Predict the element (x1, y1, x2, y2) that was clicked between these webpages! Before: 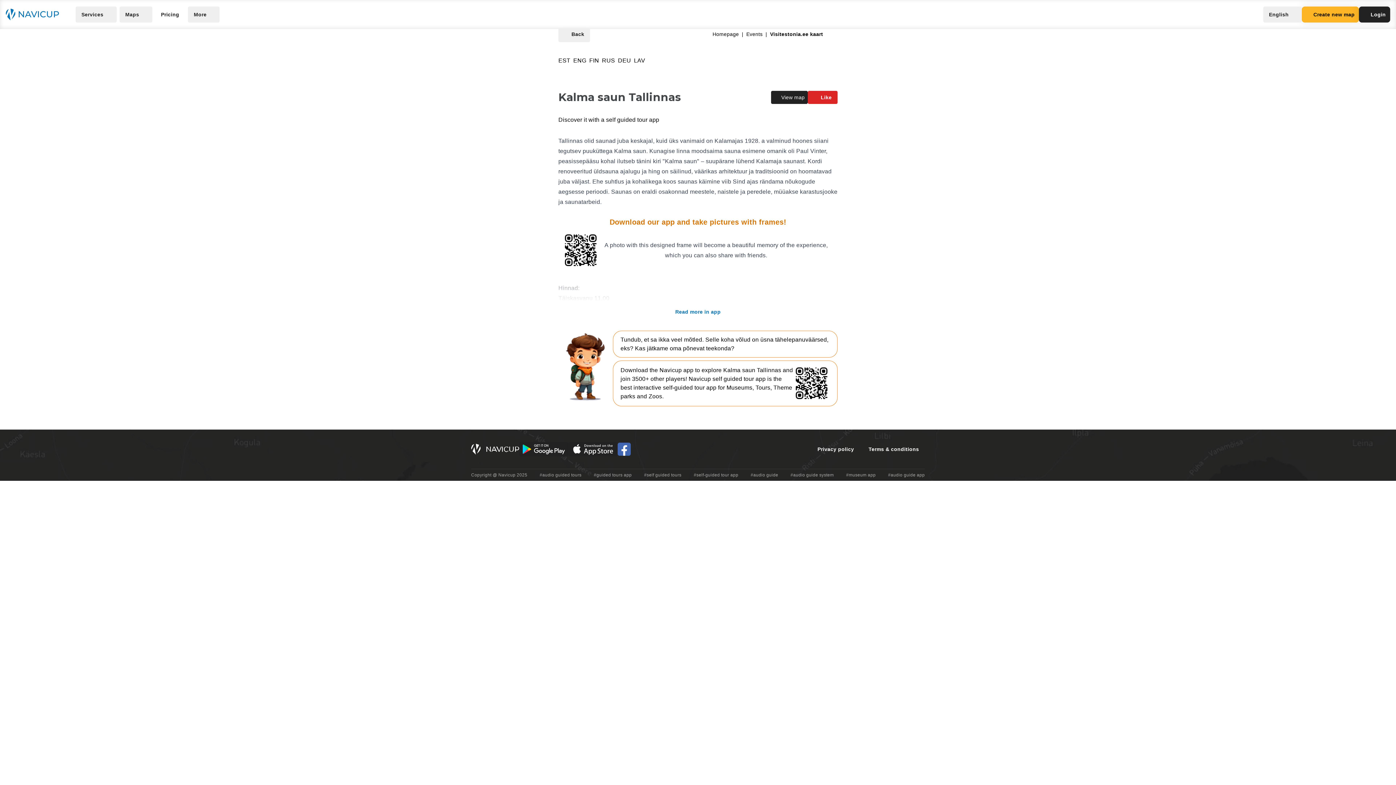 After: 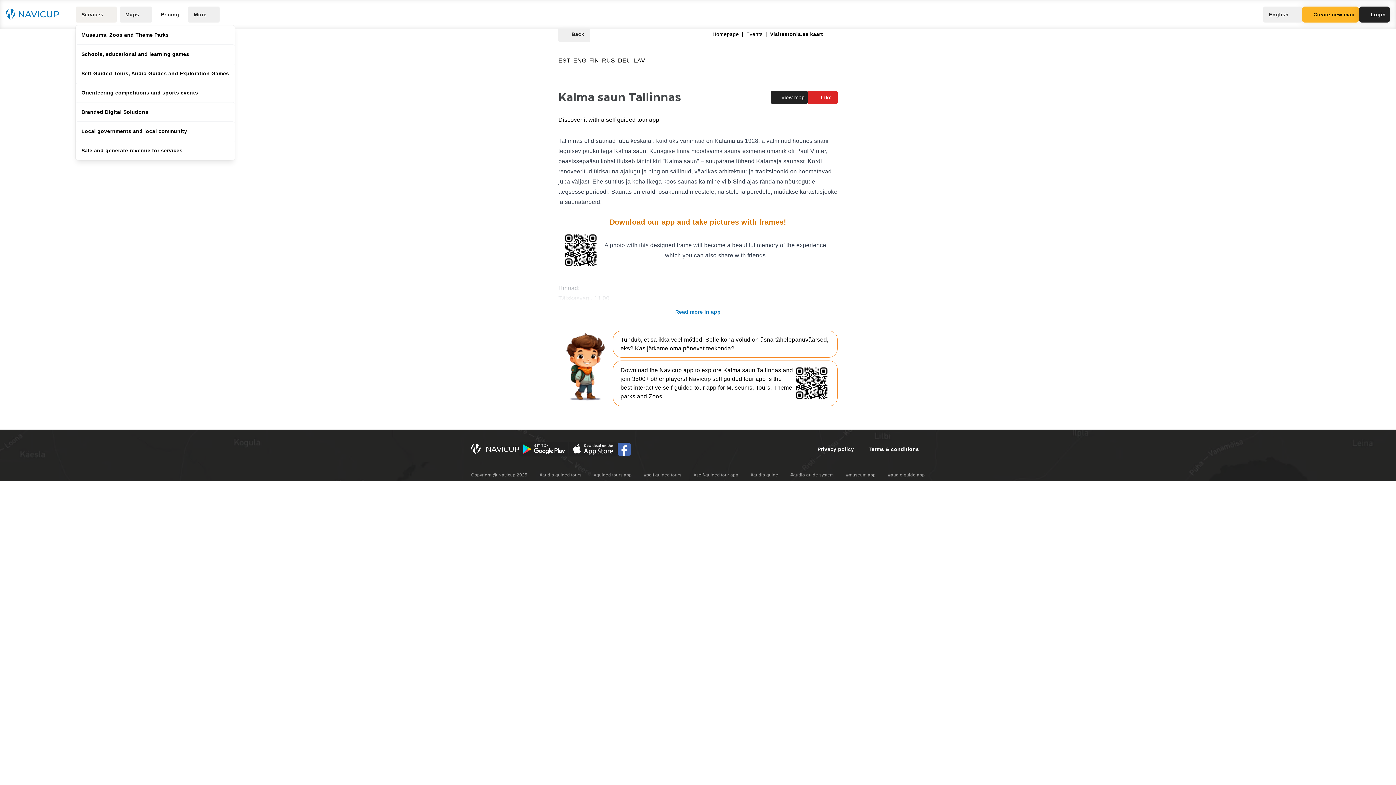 Action: bbox: (75, 6, 116, 22) label: Services